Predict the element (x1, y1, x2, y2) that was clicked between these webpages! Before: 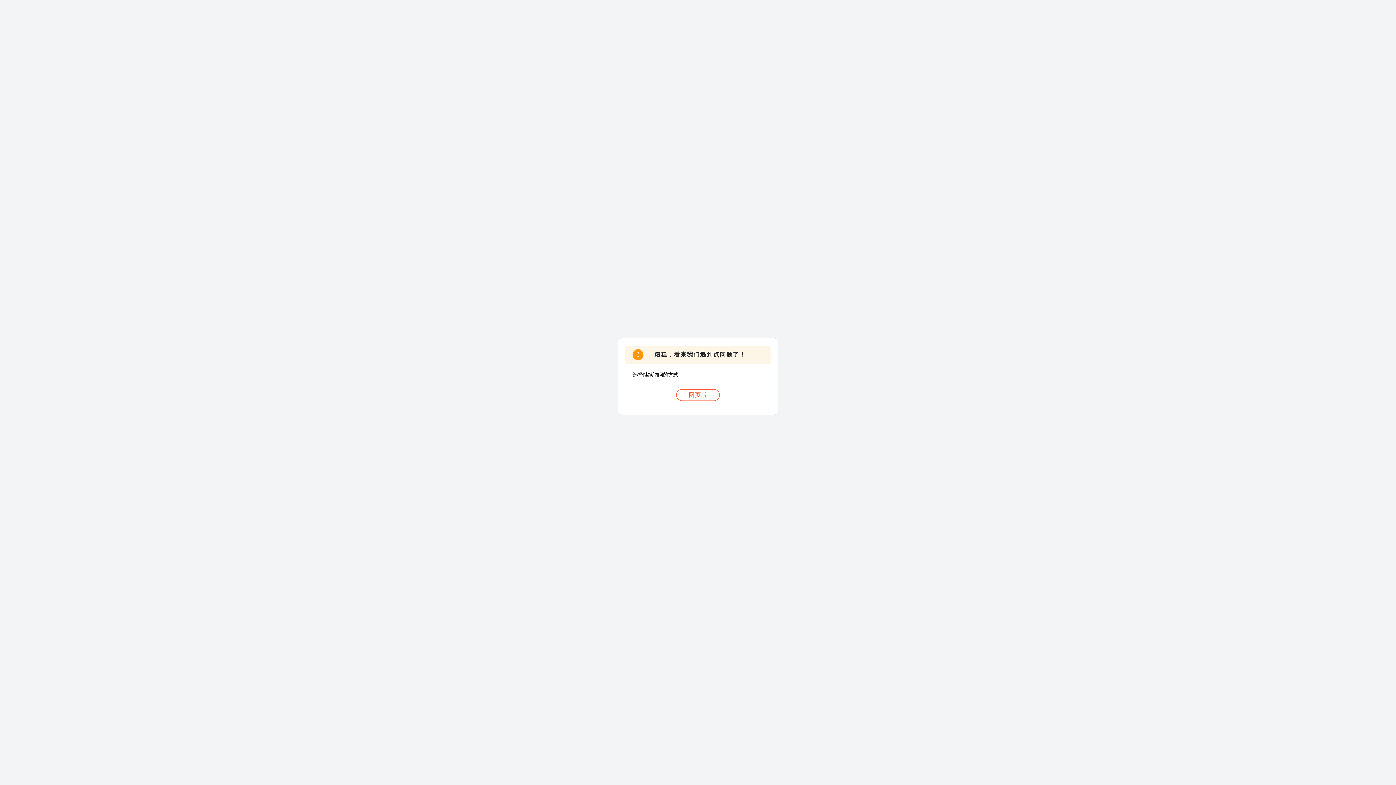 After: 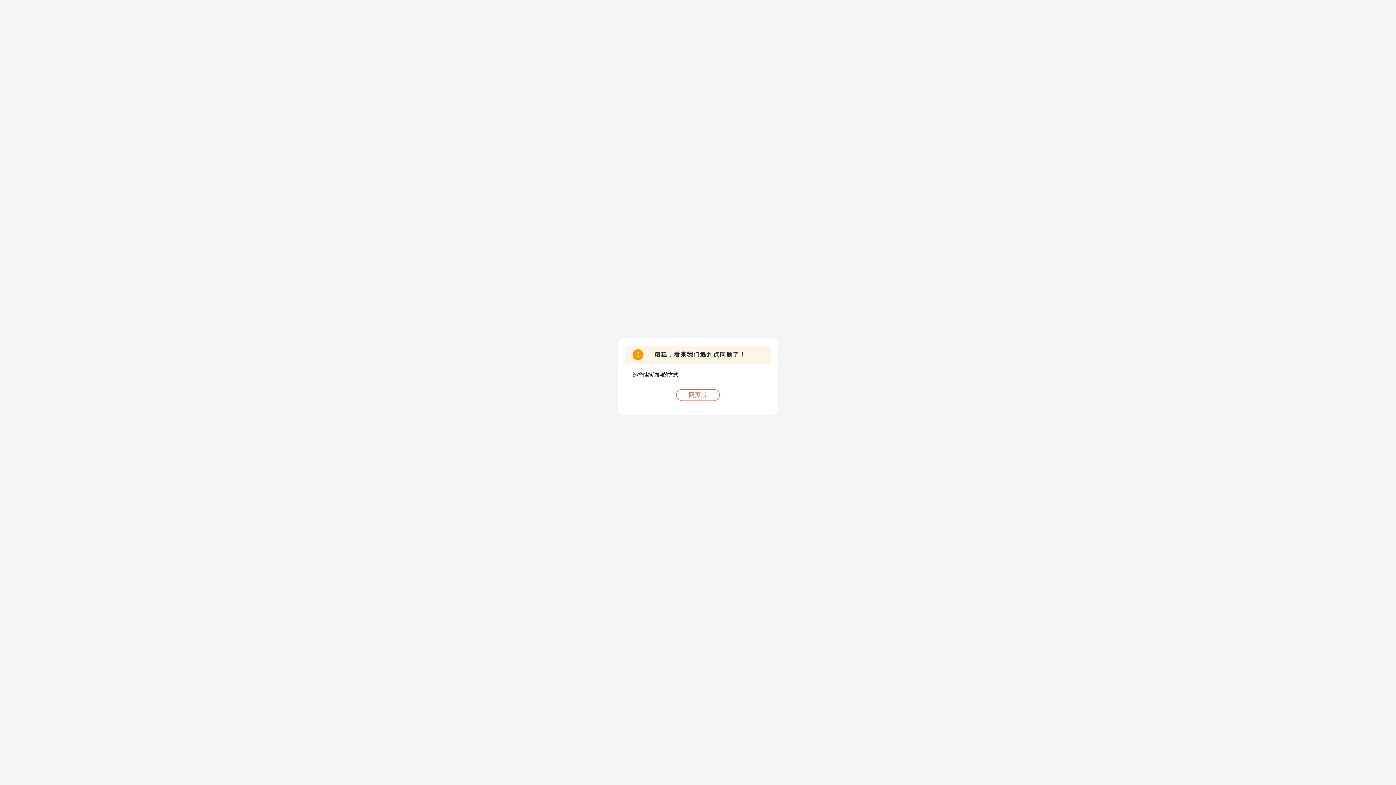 Action: bbox: (676, 389, 720, 401) label: 网页版